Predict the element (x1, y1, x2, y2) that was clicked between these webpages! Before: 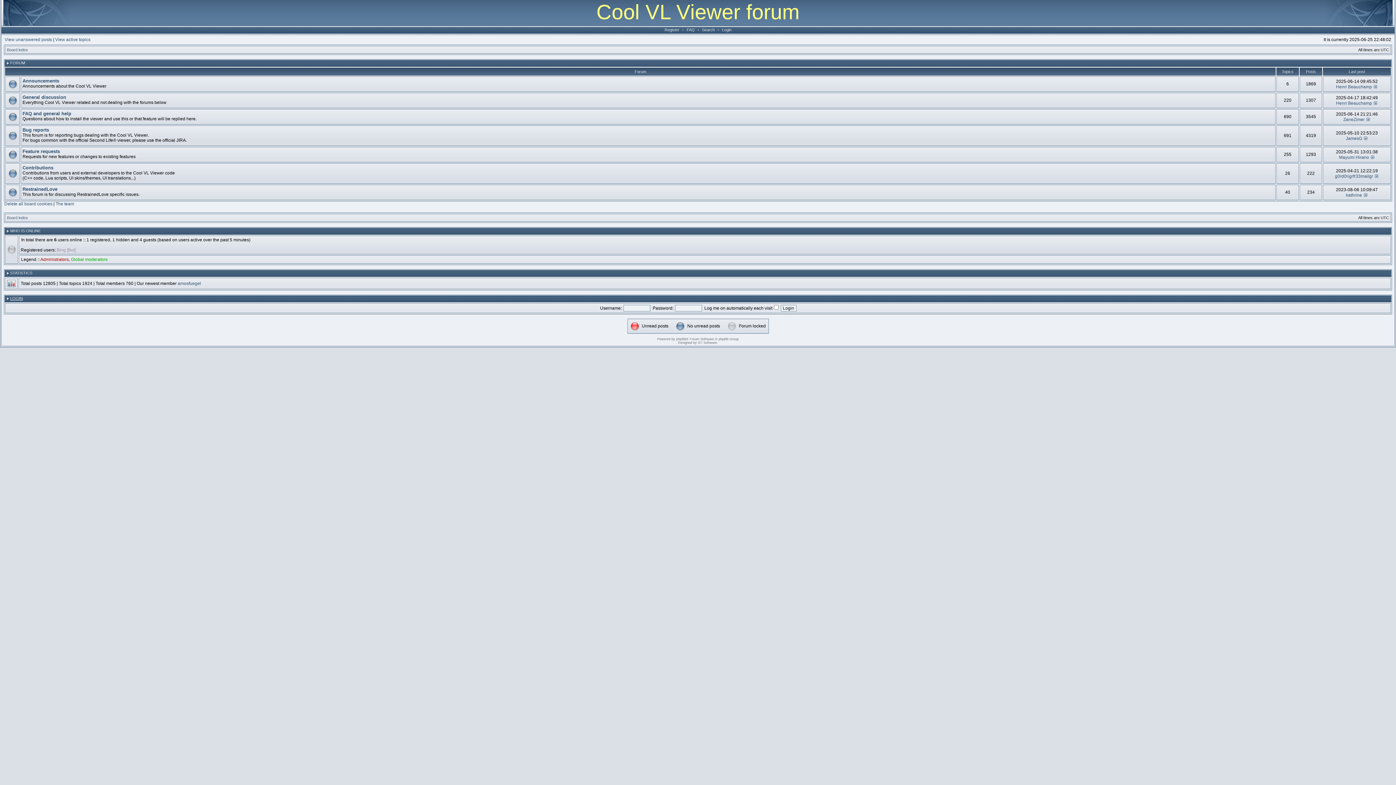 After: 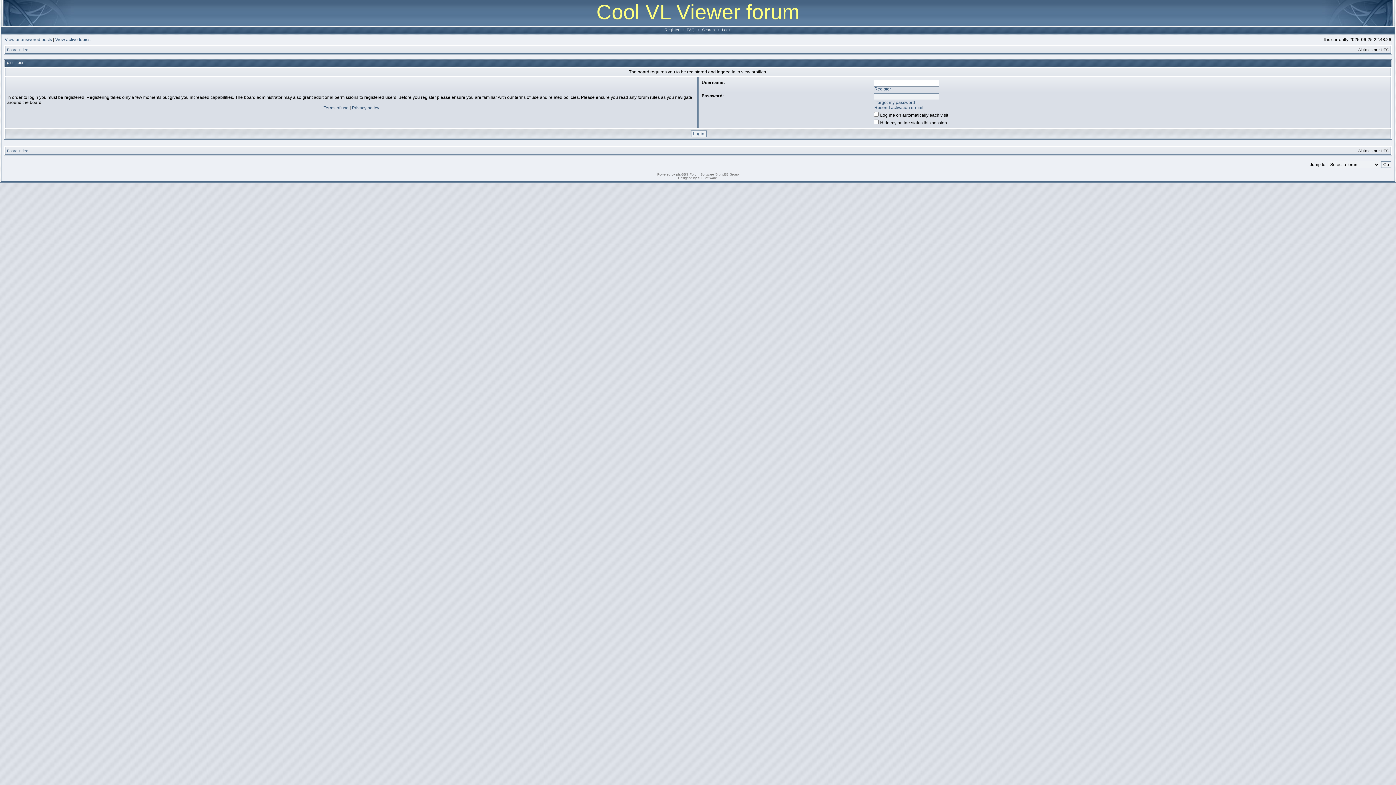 Action: bbox: (1336, 84, 1372, 89) label: Henri Beauchamp